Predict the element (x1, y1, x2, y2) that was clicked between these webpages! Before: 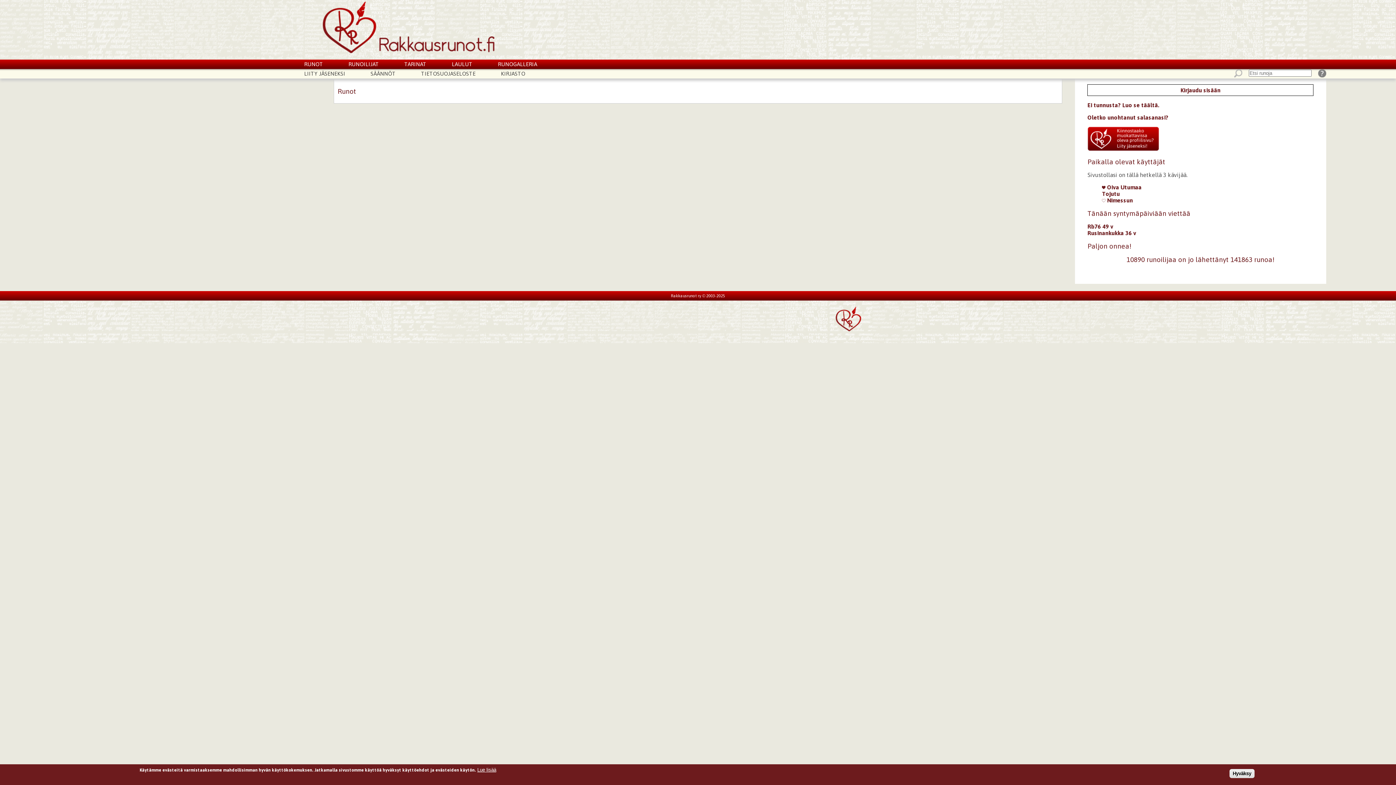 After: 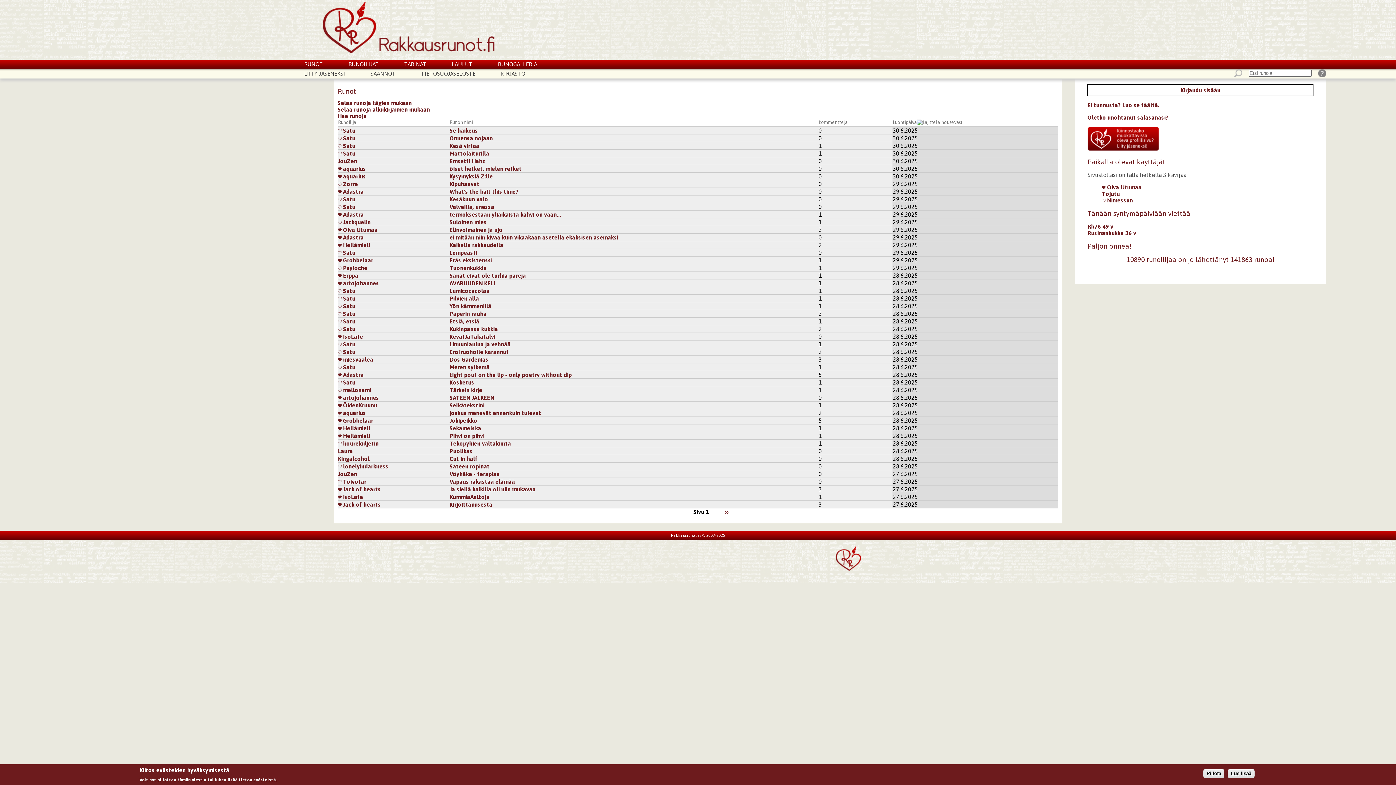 Action: bbox: (304, 61, 323, 67) label: RUNOT